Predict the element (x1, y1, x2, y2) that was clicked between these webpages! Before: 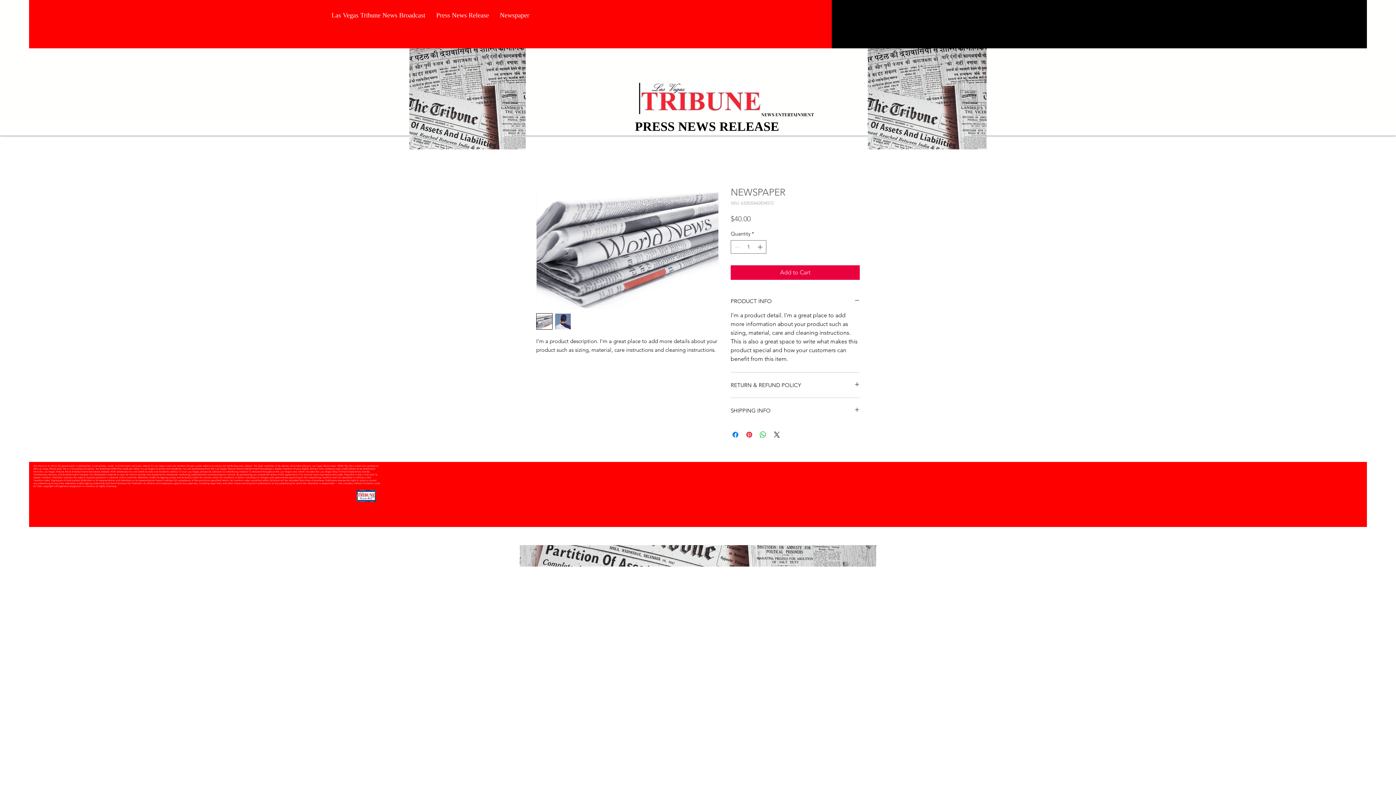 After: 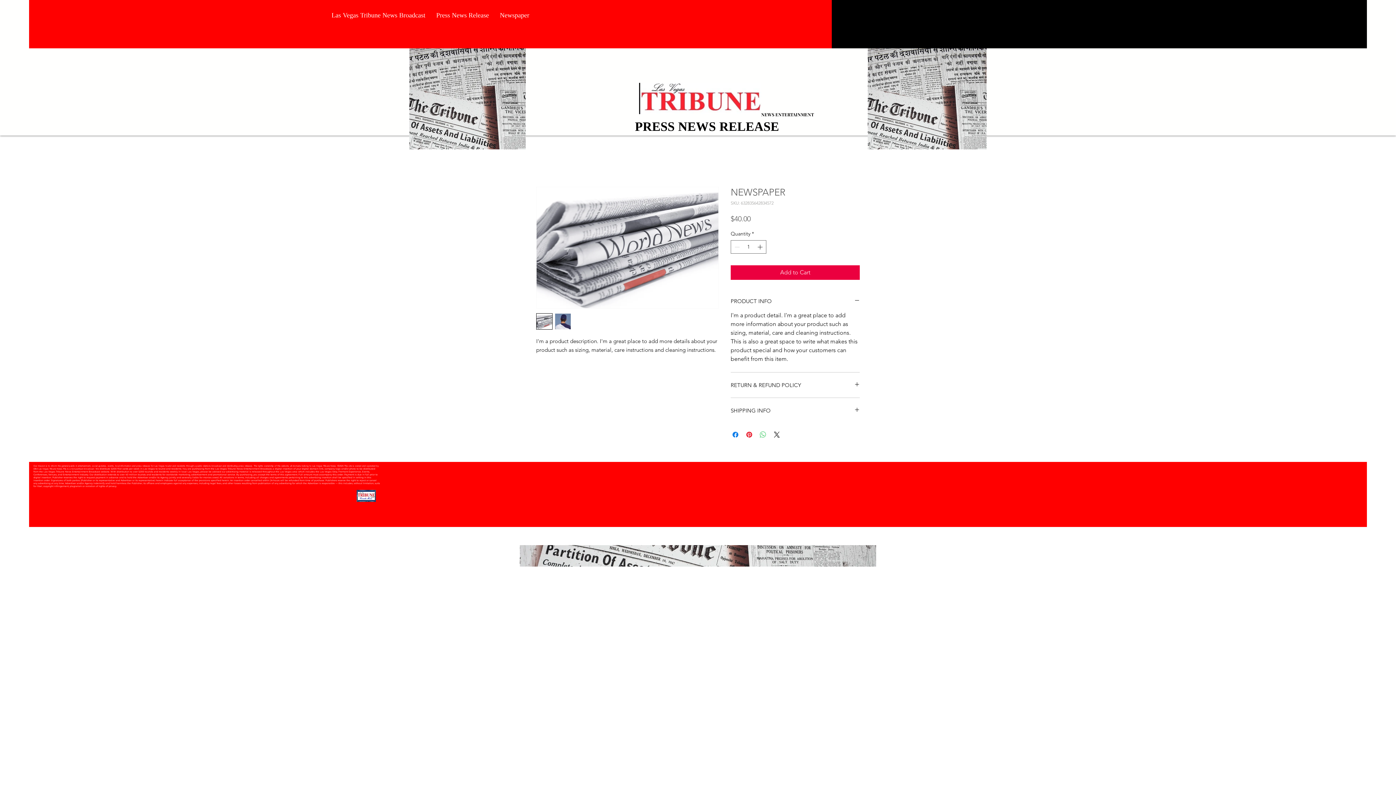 Action: bbox: (758, 430, 767, 439) label: Share on WhatsApp